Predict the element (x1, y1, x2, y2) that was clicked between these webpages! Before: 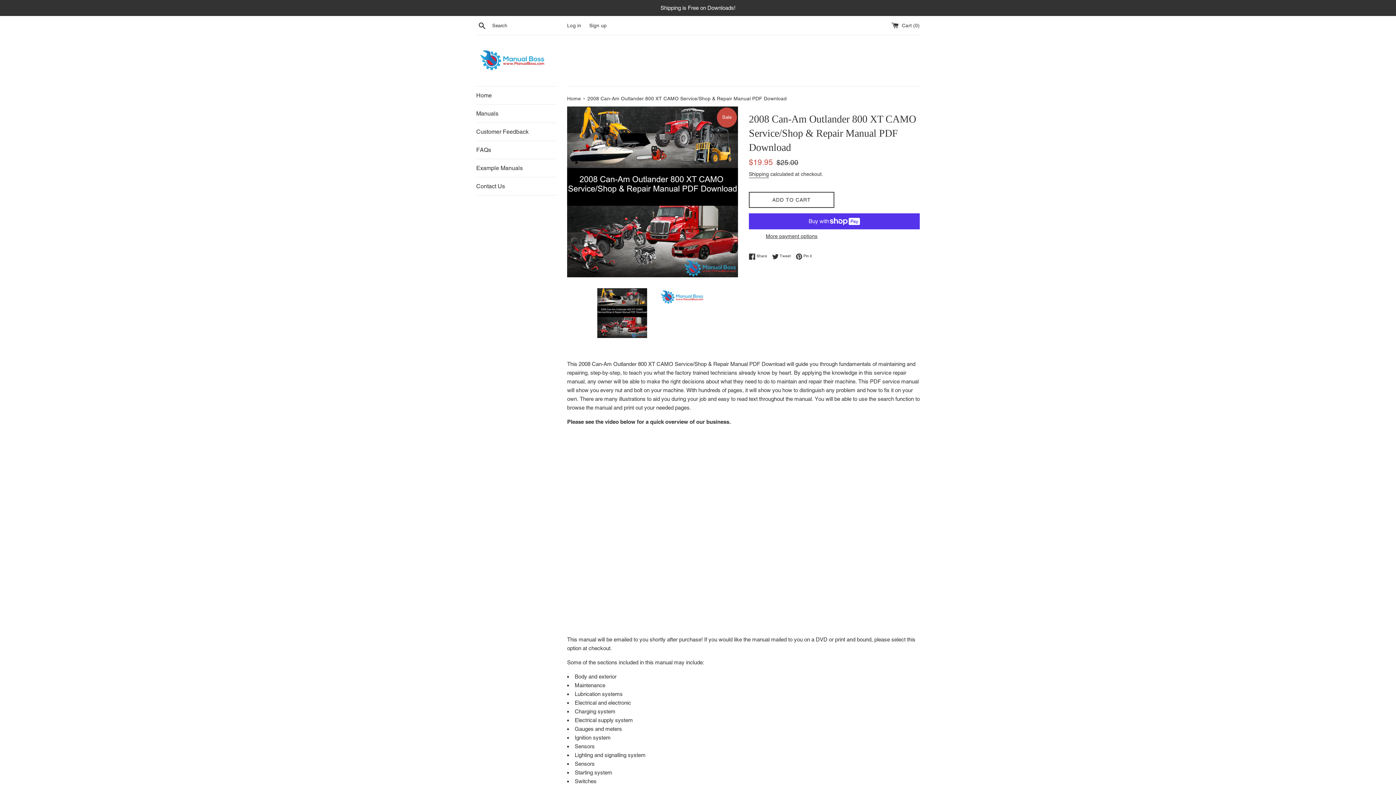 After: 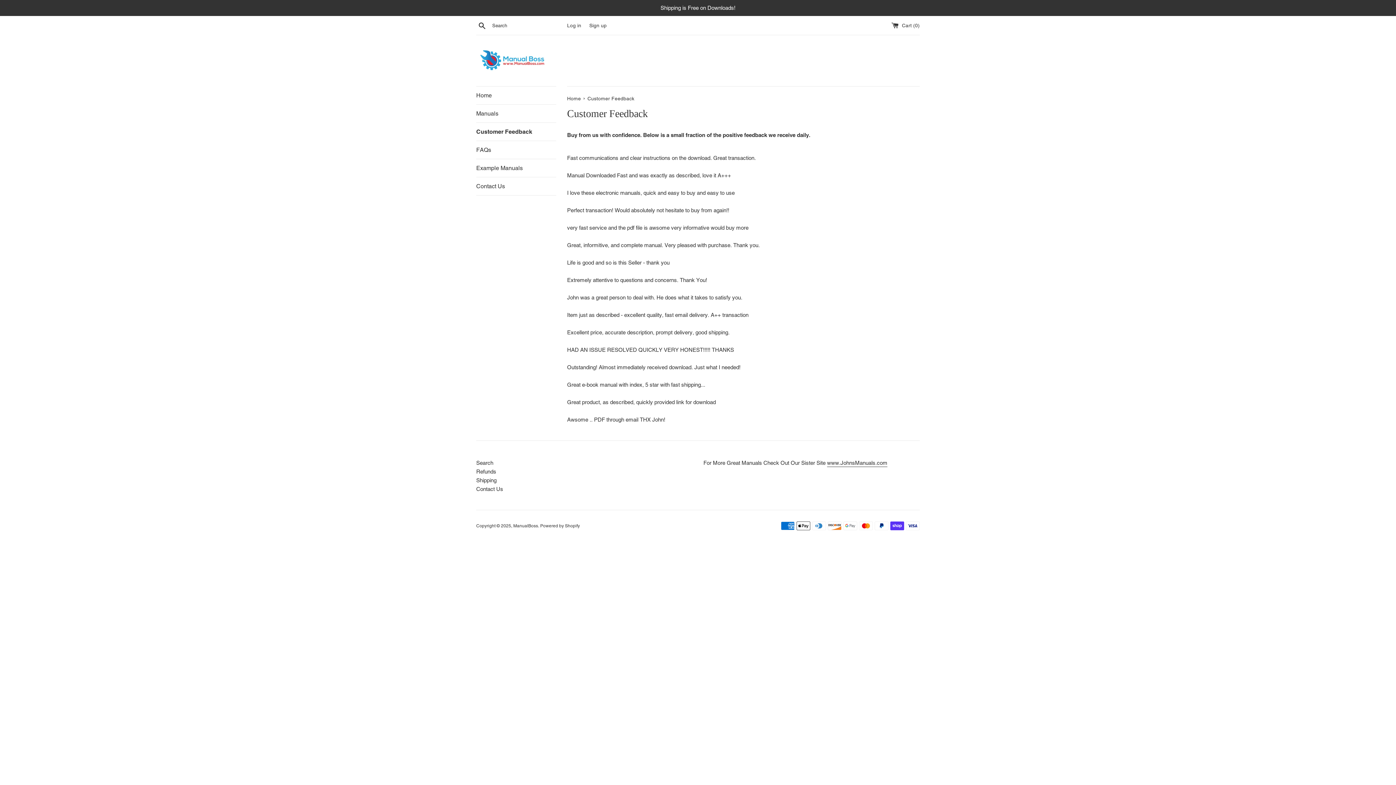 Action: label: Customer Feedback bbox: (476, 122, 556, 140)